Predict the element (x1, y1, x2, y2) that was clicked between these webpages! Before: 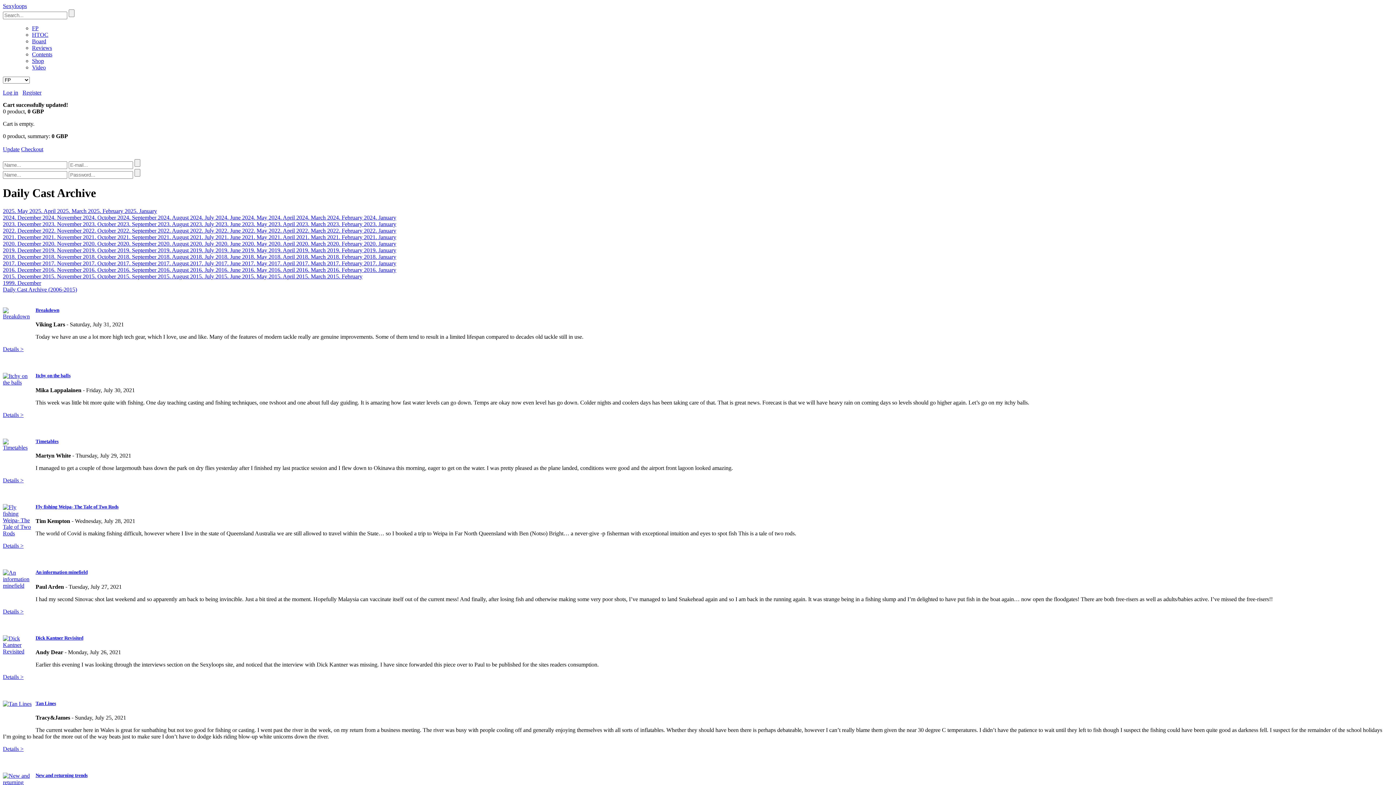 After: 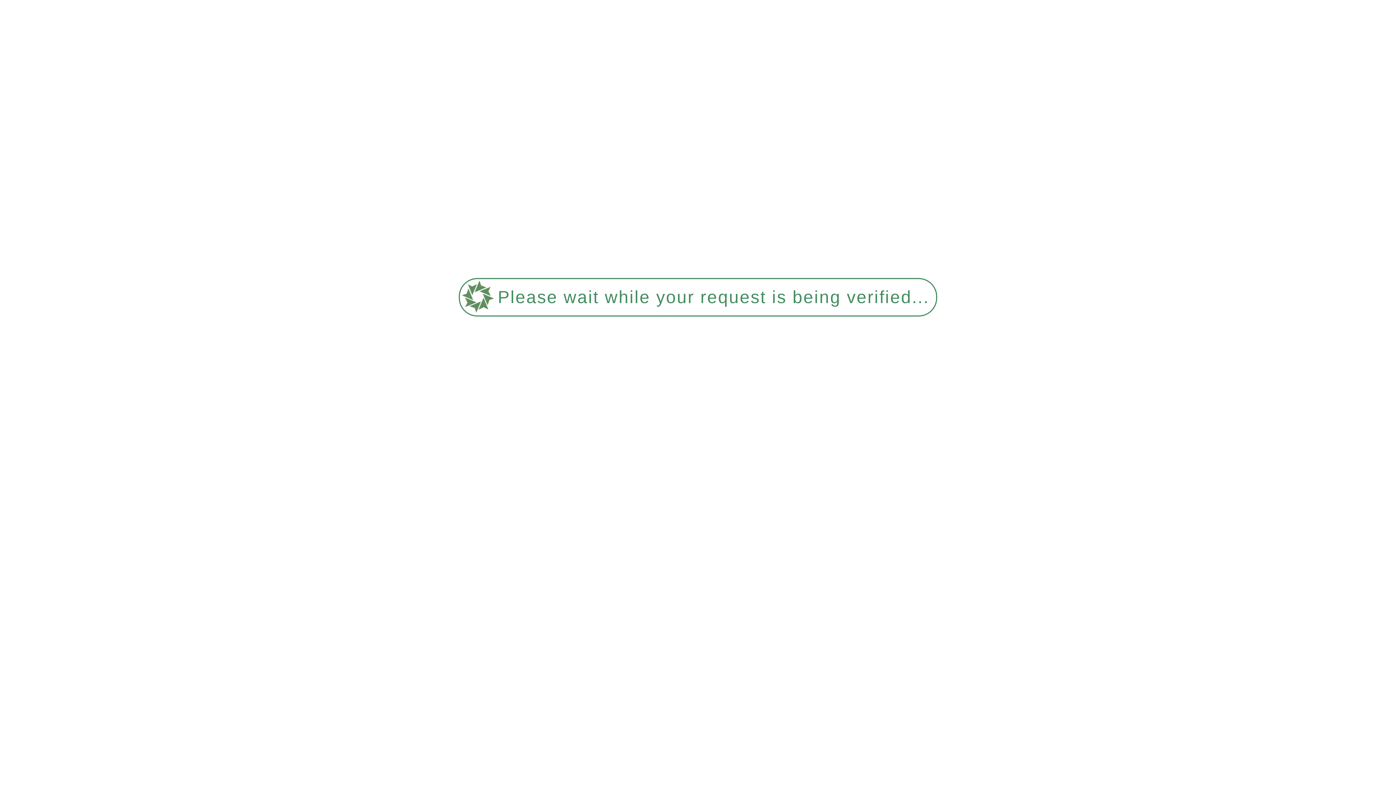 Action: bbox: (2, 543, 23, 549) label: Details >